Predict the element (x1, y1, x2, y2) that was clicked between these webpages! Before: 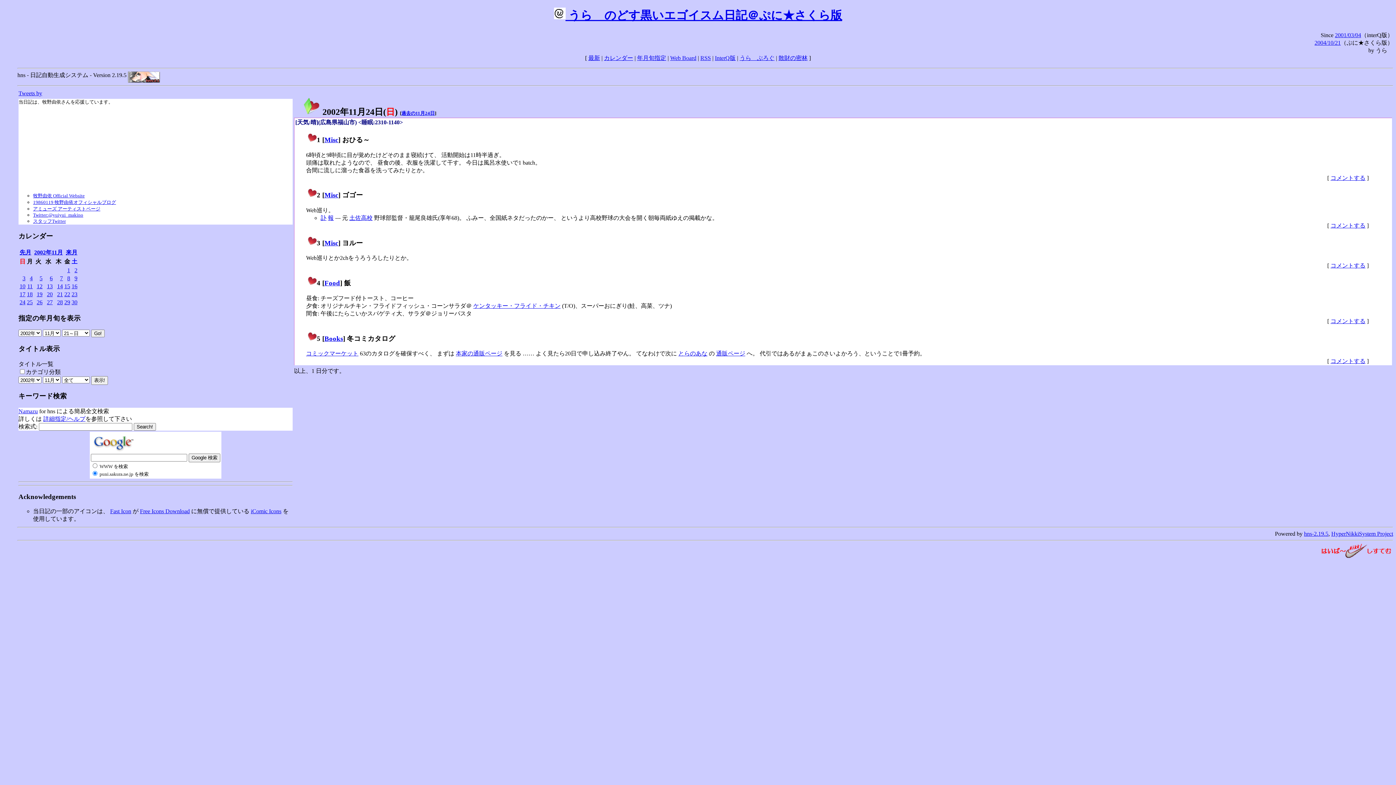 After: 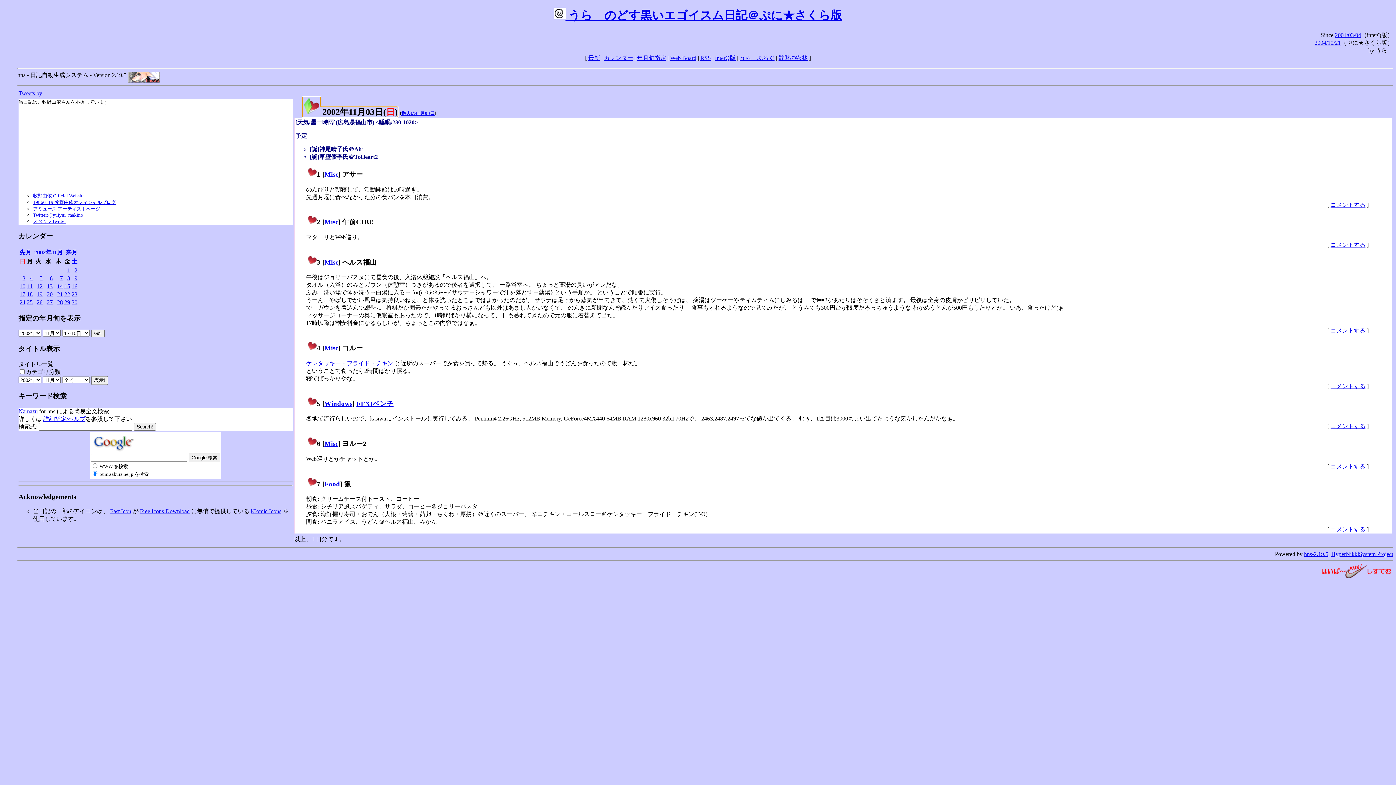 Action: label: 3 bbox: (22, 275, 25, 281)